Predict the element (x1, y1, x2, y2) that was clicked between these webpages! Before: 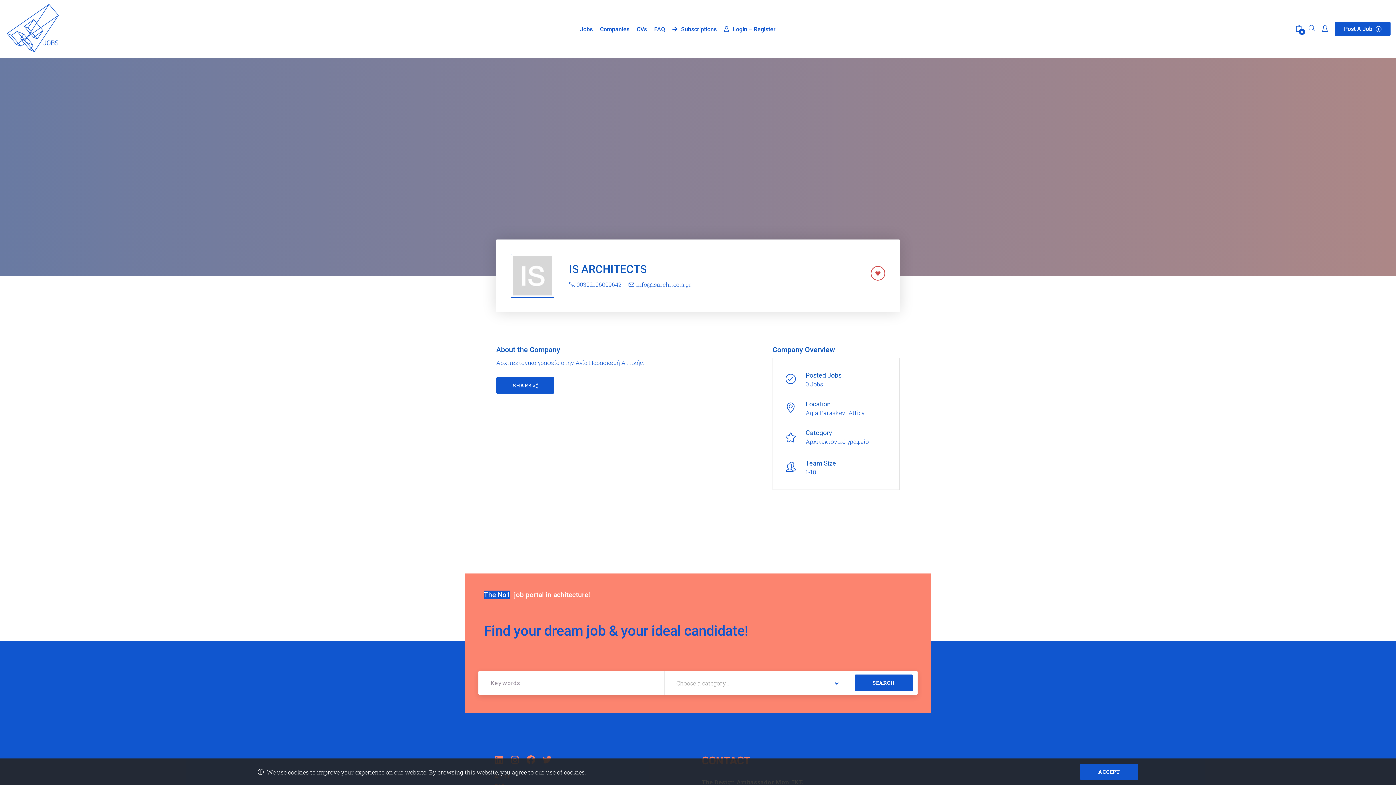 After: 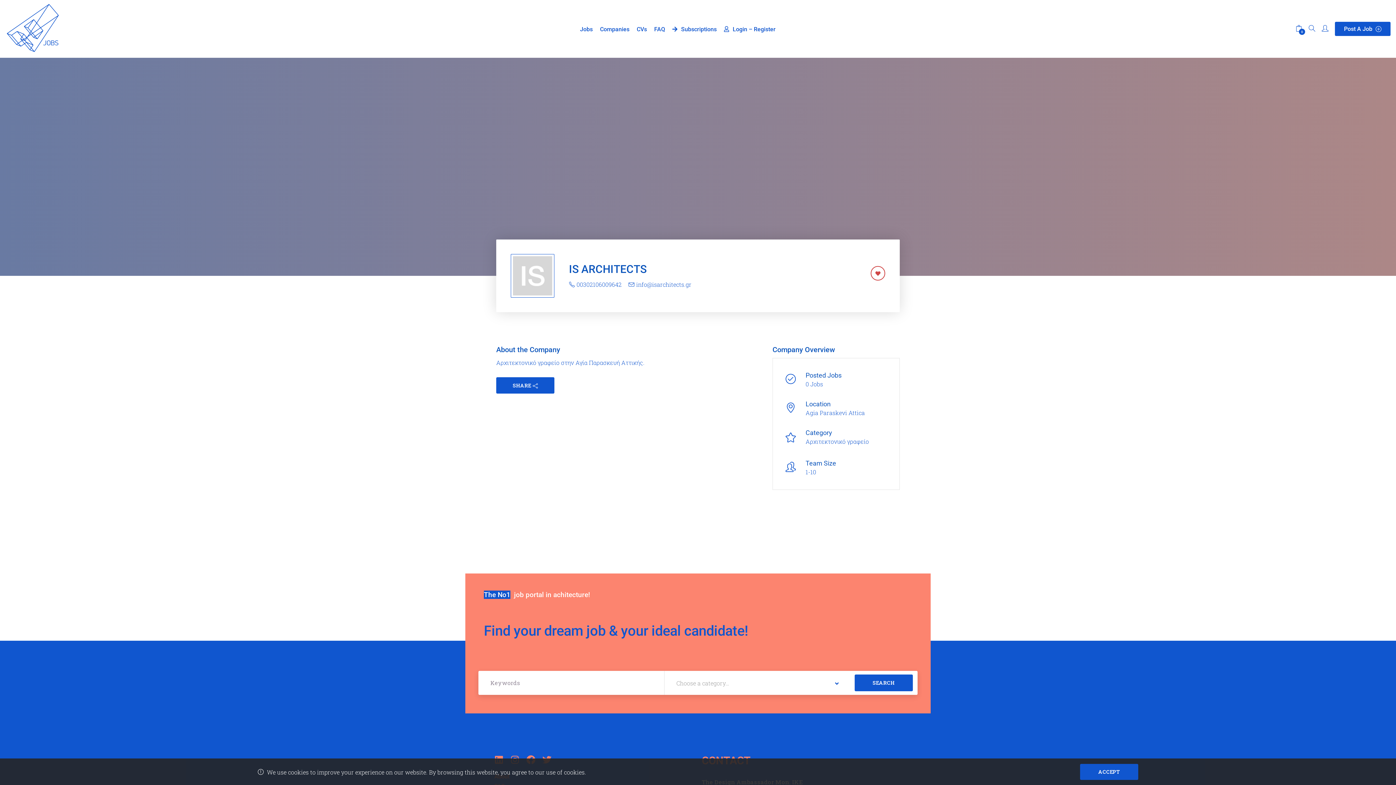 Action: bbox: (636, 280, 691, 289) label: info@isarchitects.gr